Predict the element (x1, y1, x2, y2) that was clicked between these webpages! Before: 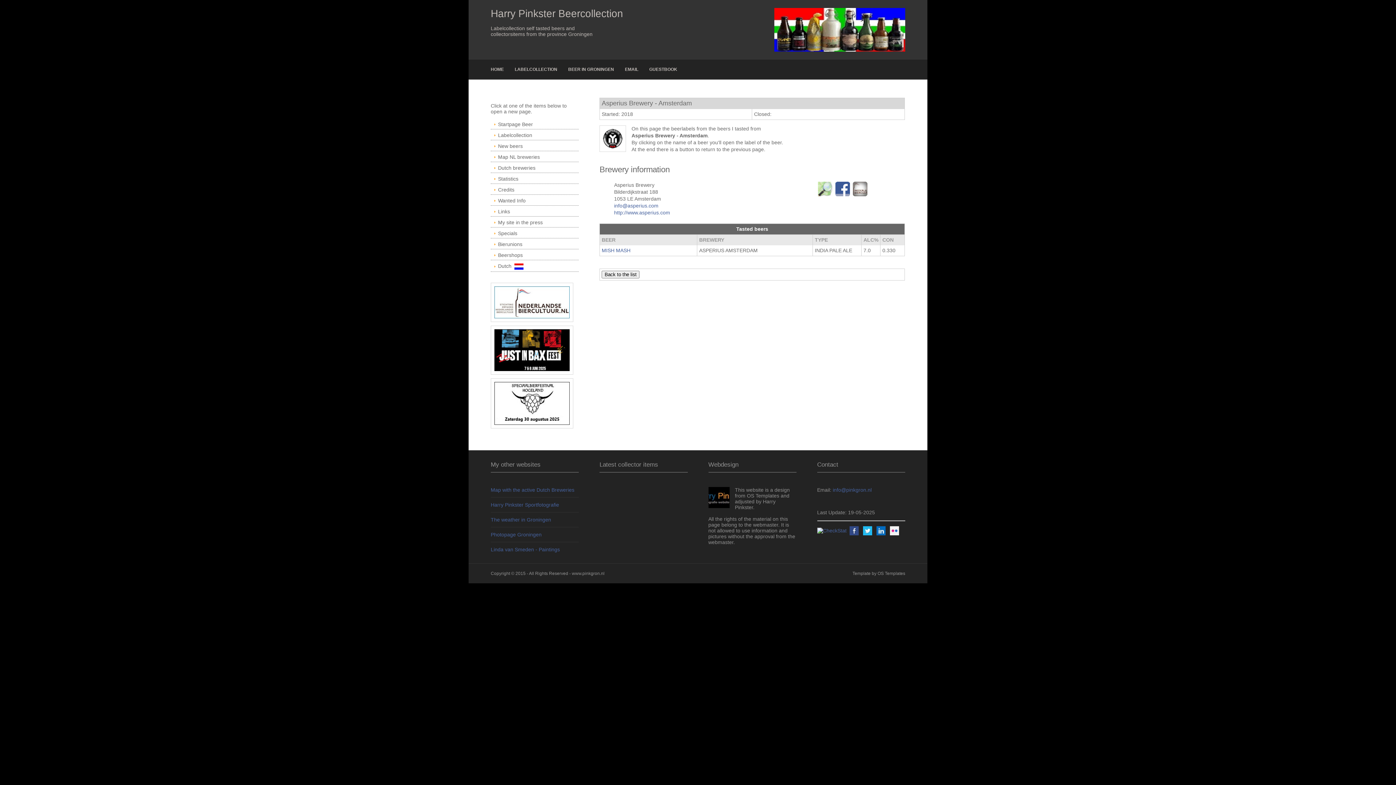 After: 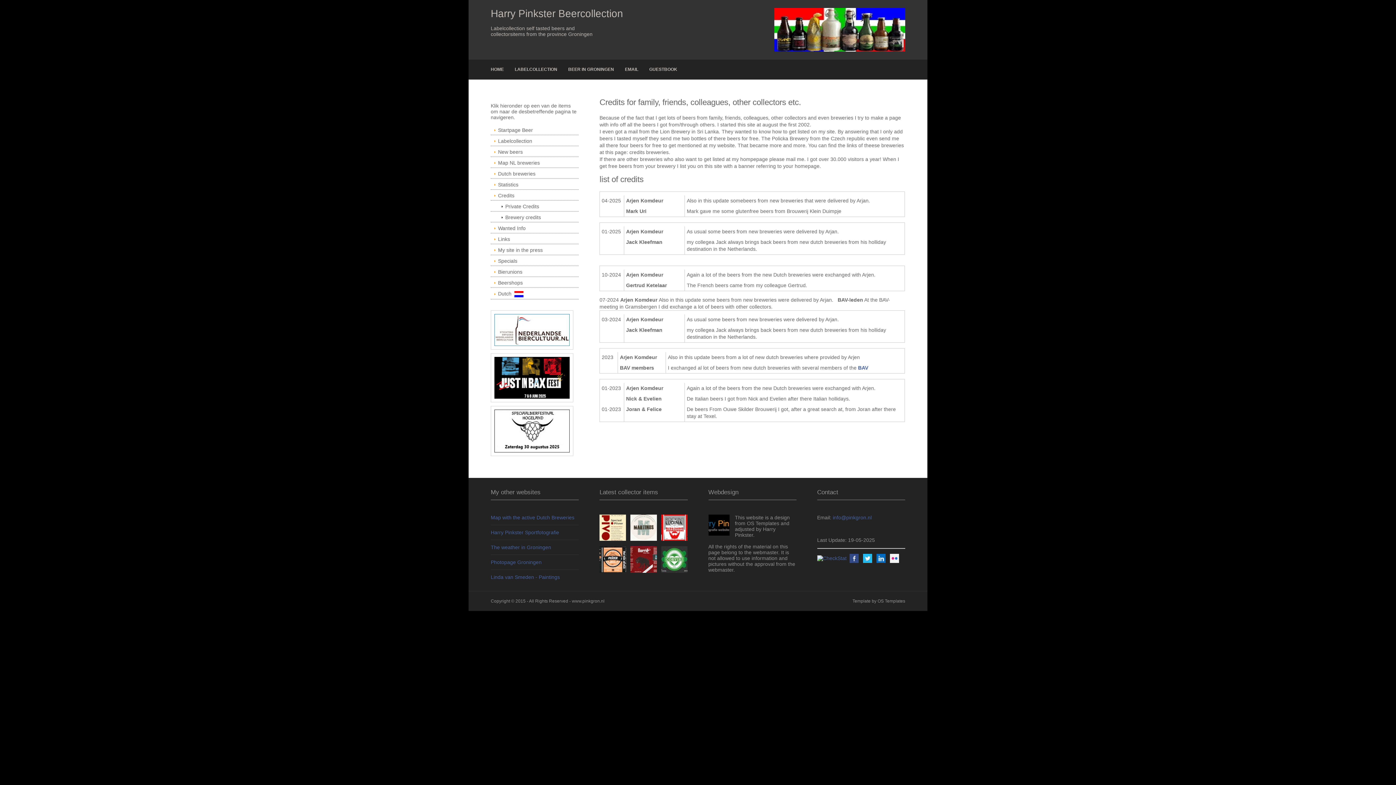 Action: bbox: (490, 185, 579, 194) label: Credits